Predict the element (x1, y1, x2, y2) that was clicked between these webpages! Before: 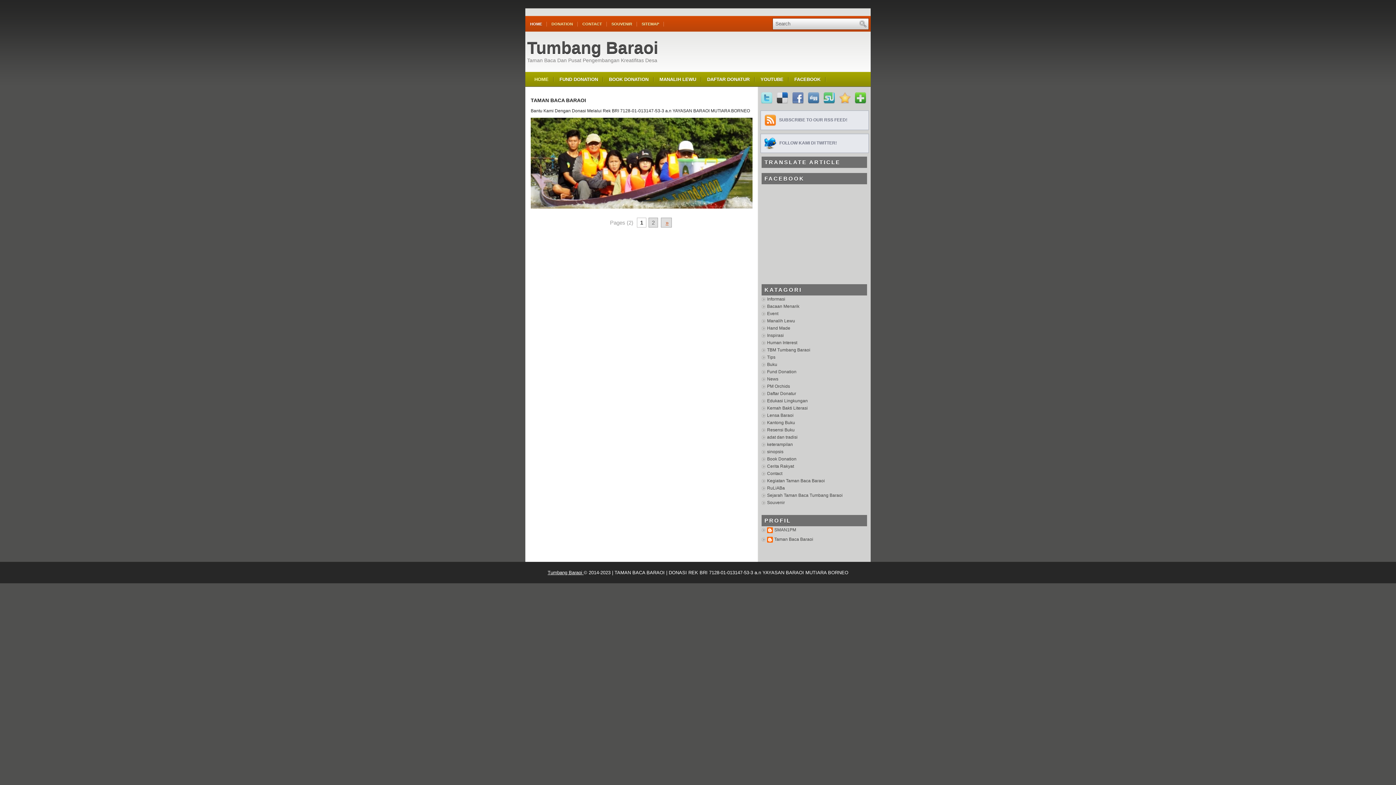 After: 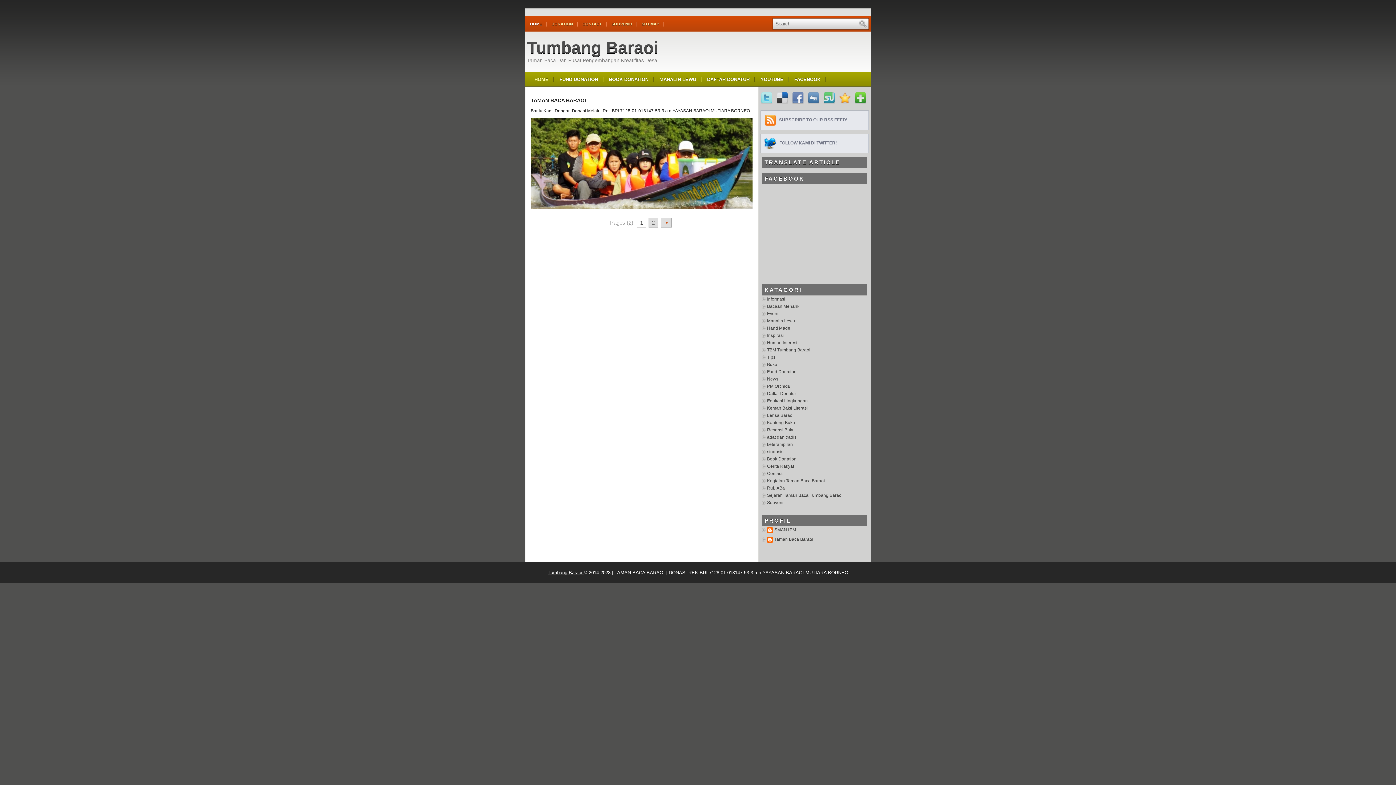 Action: label:   bbox: (839, 100, 851, 105)